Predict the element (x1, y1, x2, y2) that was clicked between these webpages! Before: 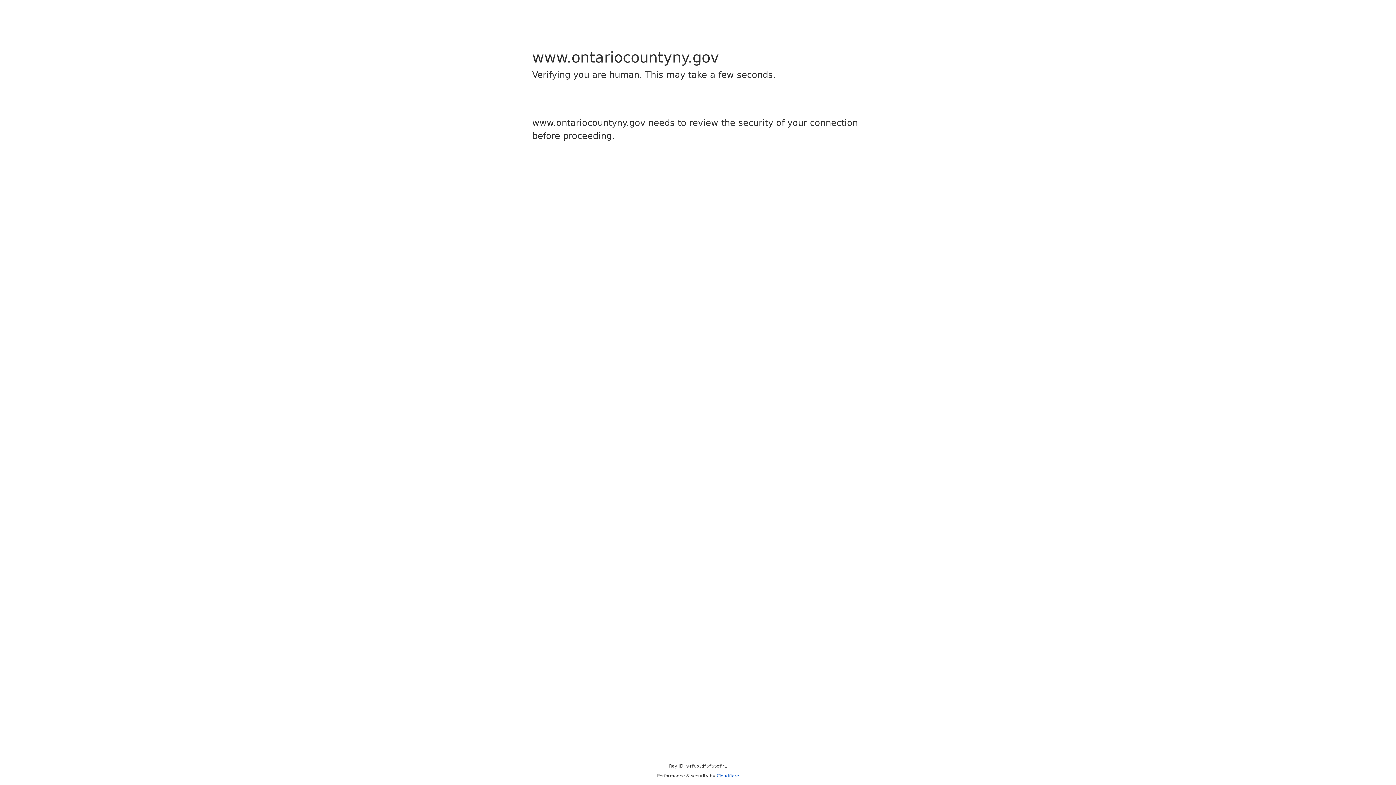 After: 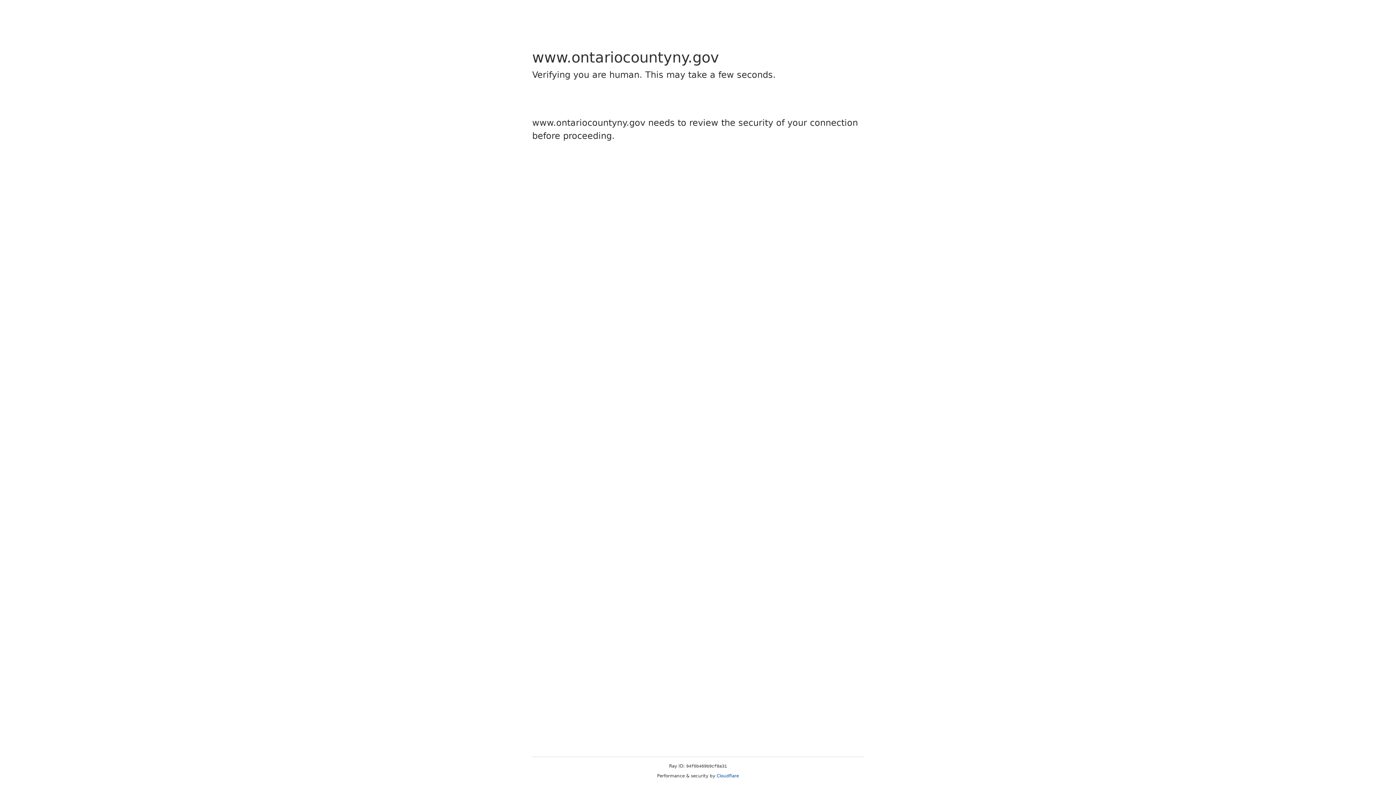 Action: bbox: (716, 773, 739, 778) label: Cloudflare